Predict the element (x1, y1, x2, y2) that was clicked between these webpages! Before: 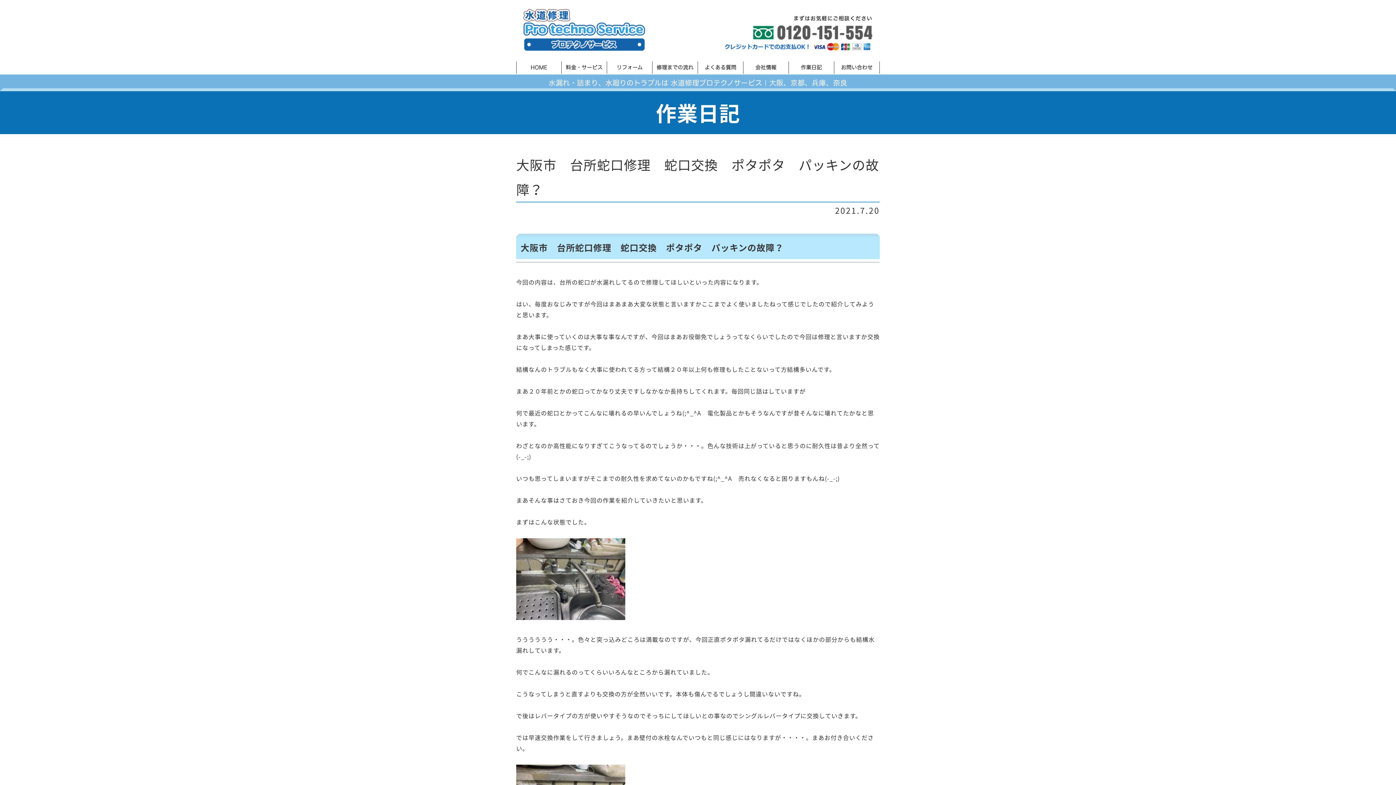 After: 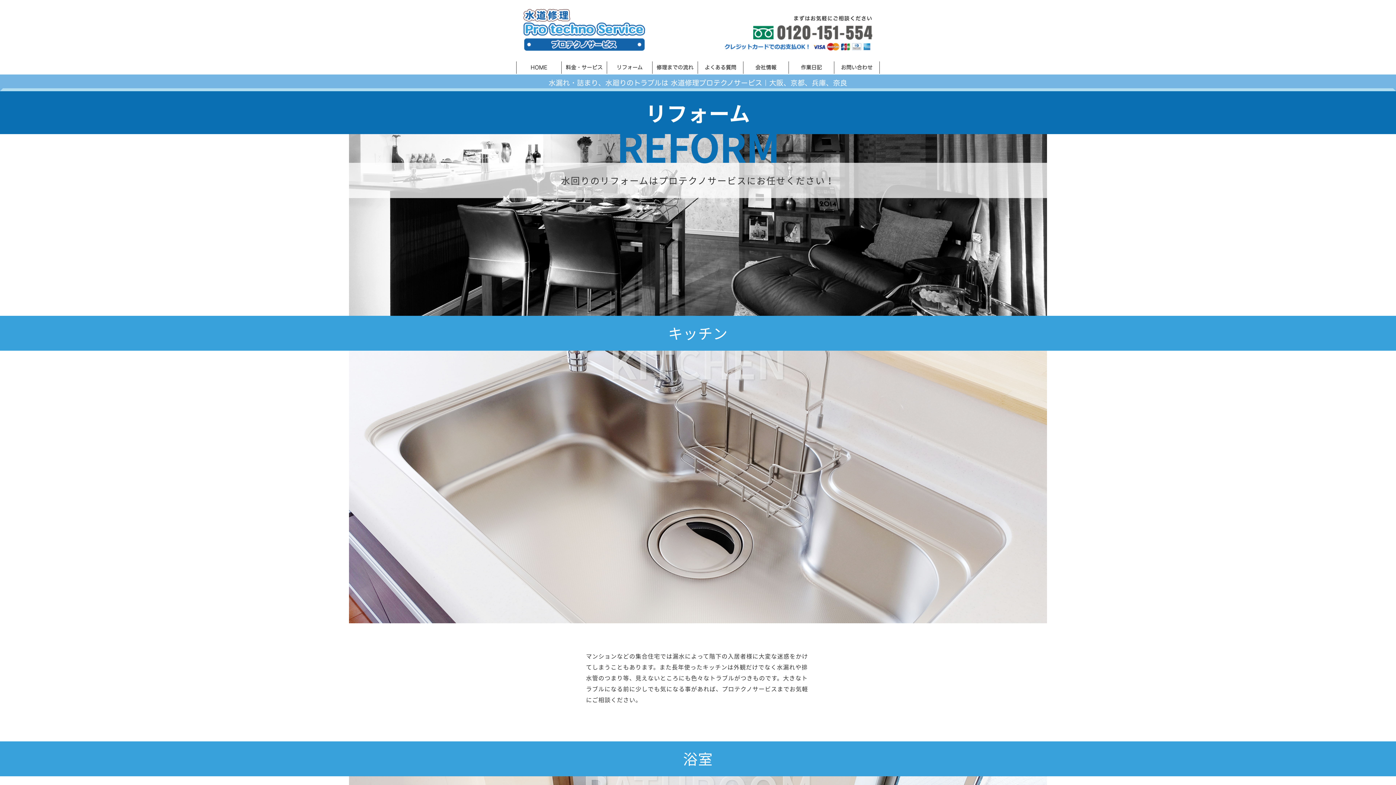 Action: label: リフォーム bbox: (609, 62, 650, 73)